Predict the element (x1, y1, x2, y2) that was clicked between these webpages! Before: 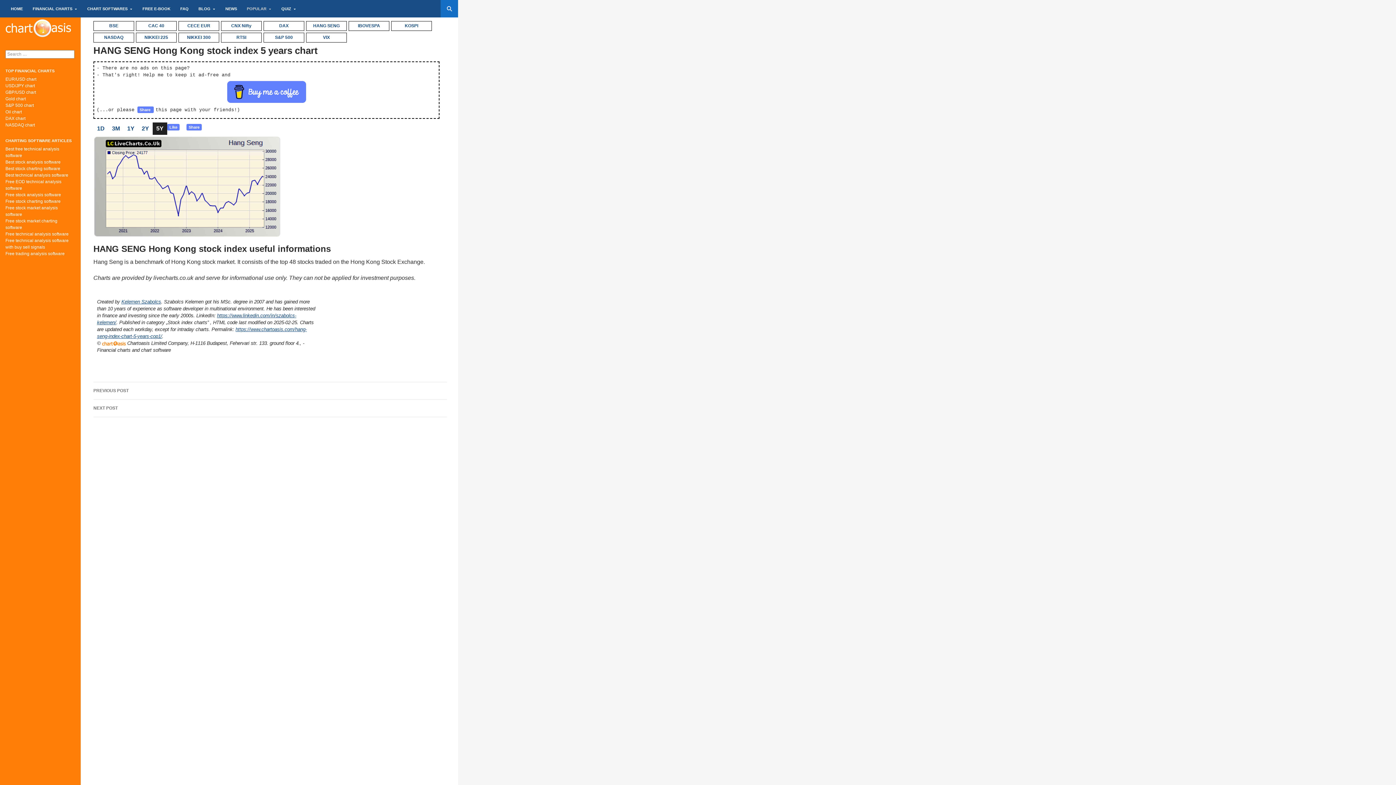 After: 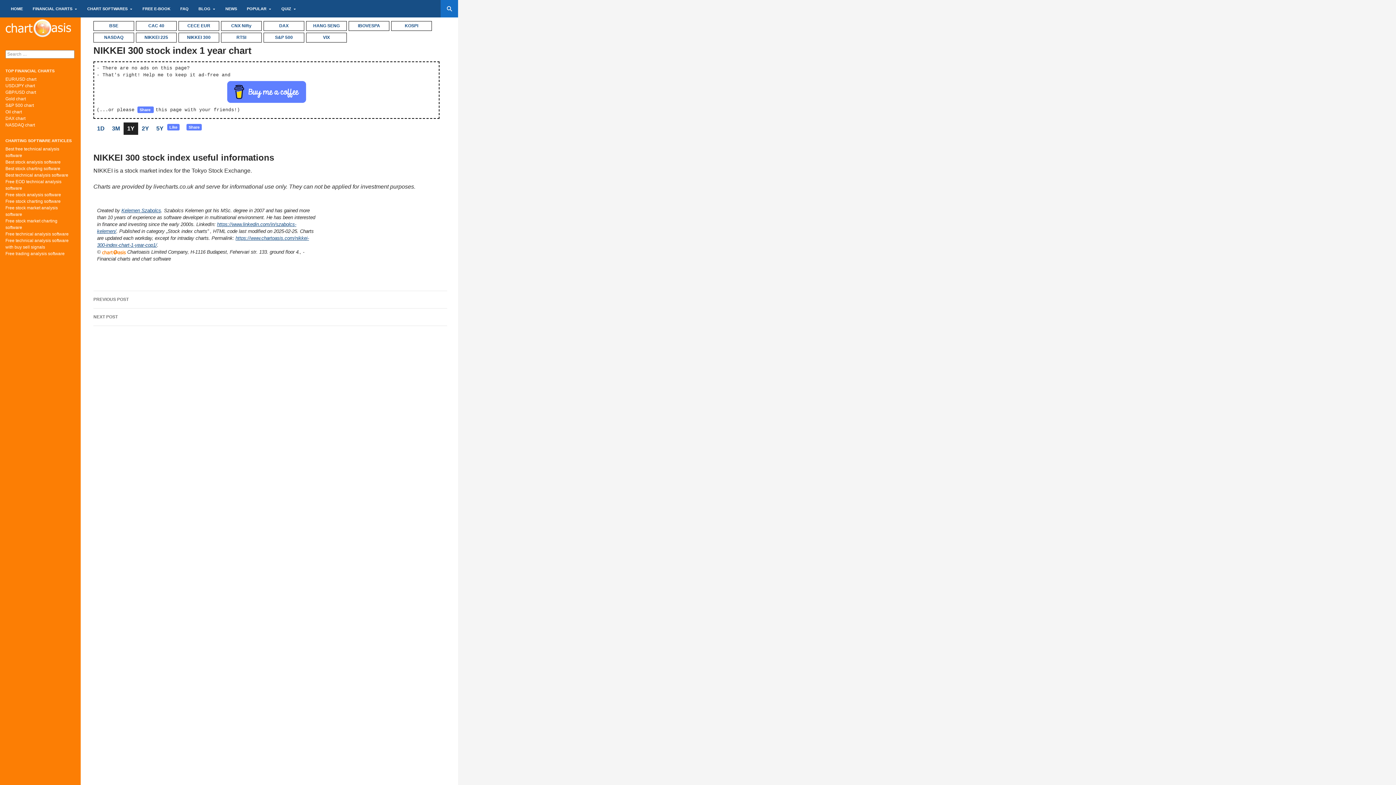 Action: bbox: (93, 400, 447, 417) label: NEXT POST